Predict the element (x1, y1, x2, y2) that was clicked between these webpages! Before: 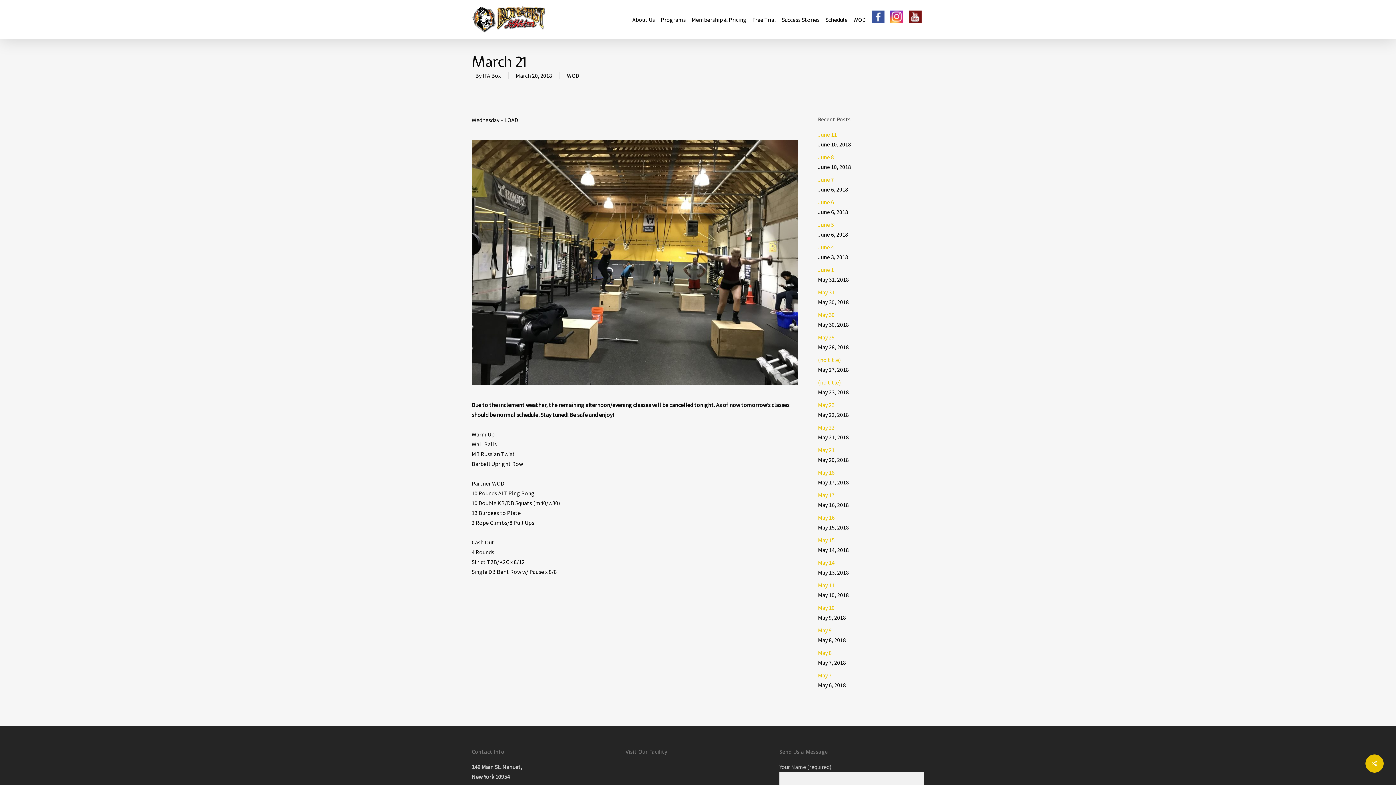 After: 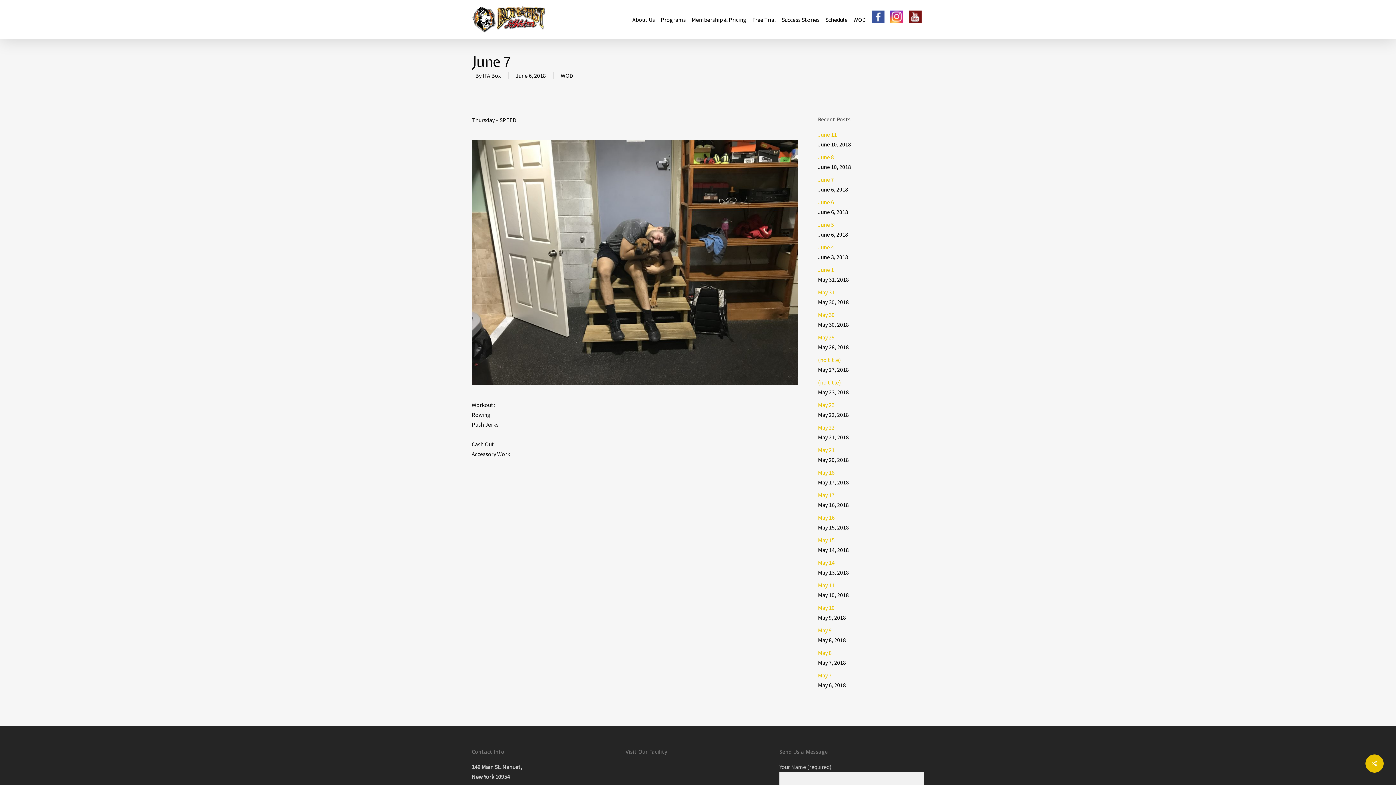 Action: bbox: (818, 174, 924, 184) label: June 7